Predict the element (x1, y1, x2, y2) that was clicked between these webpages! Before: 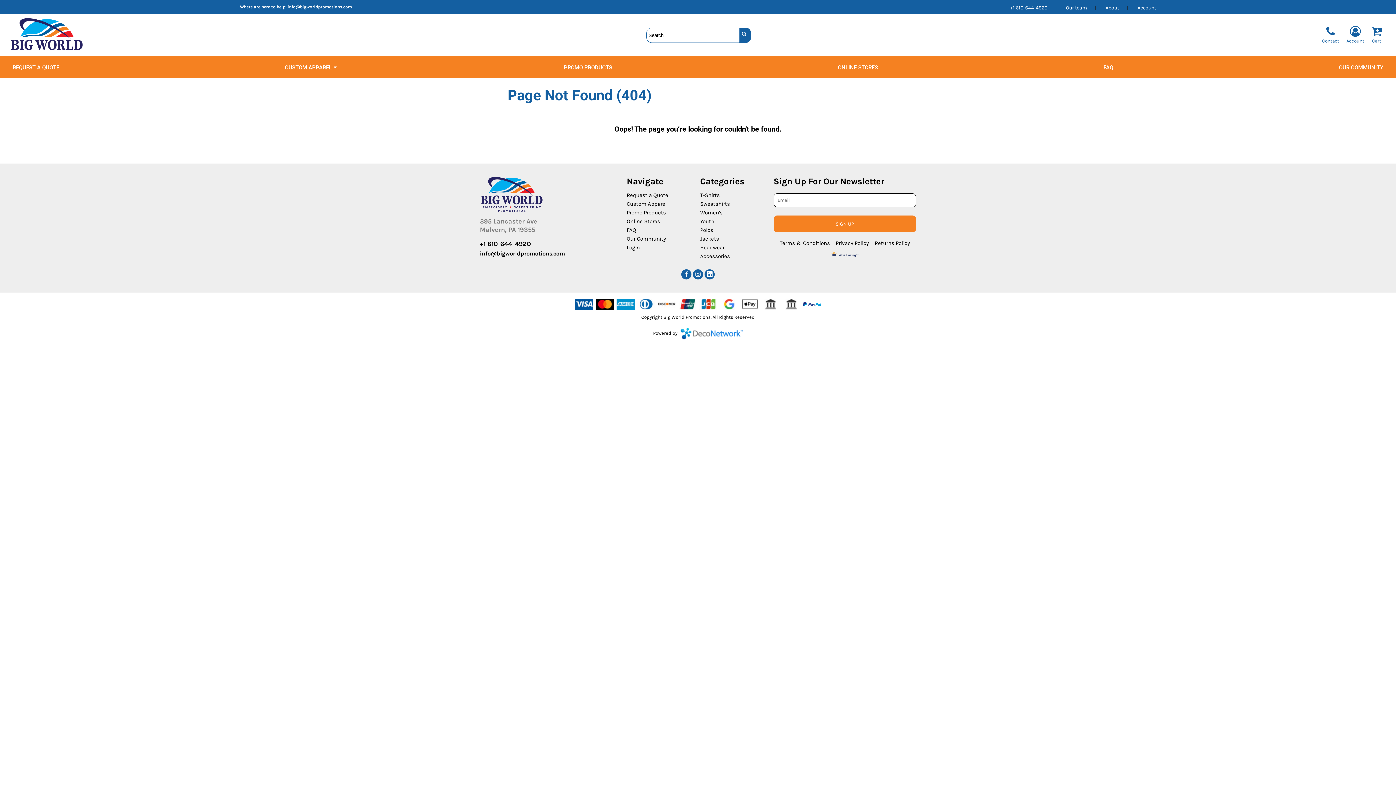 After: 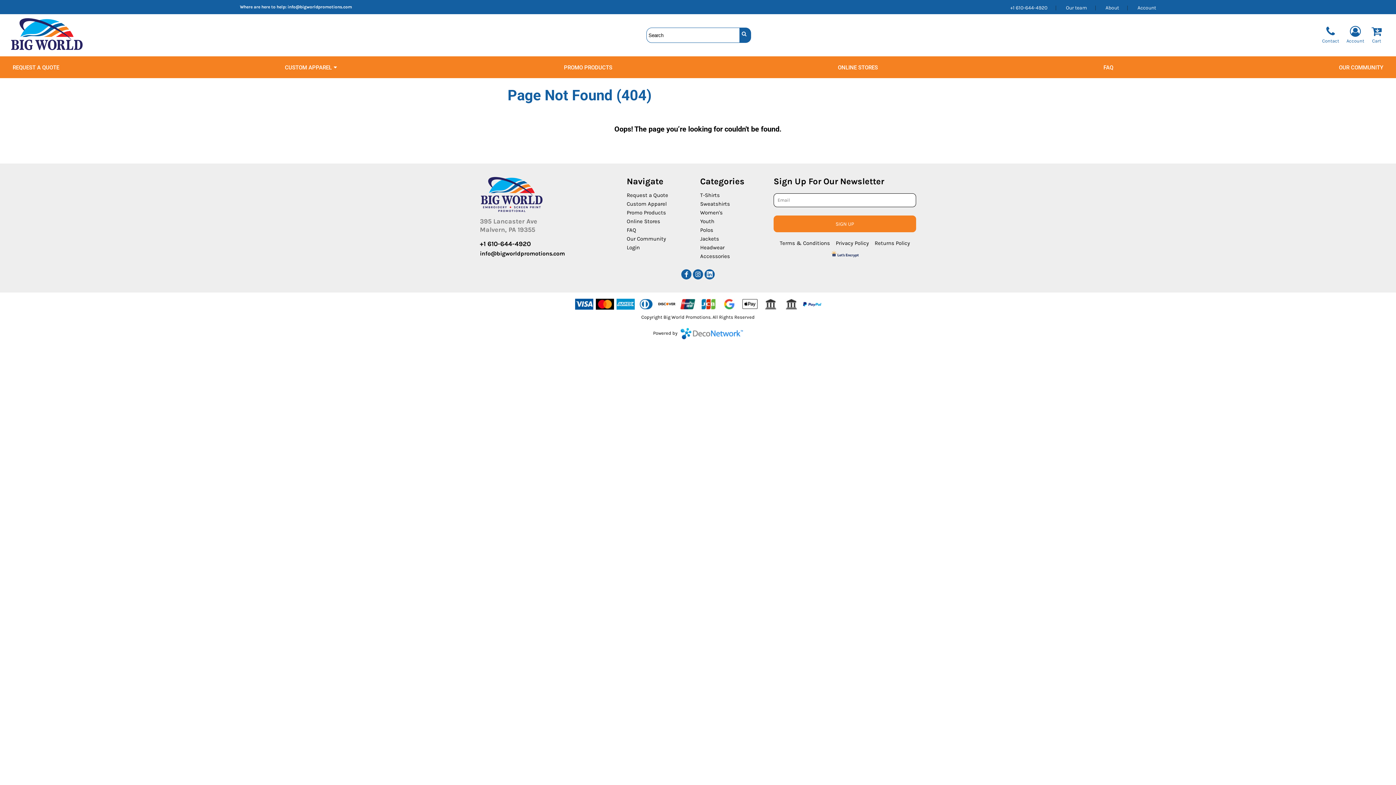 Action: bbox: (287, 4, 352, 9) label: info@bigworldpromotions.com